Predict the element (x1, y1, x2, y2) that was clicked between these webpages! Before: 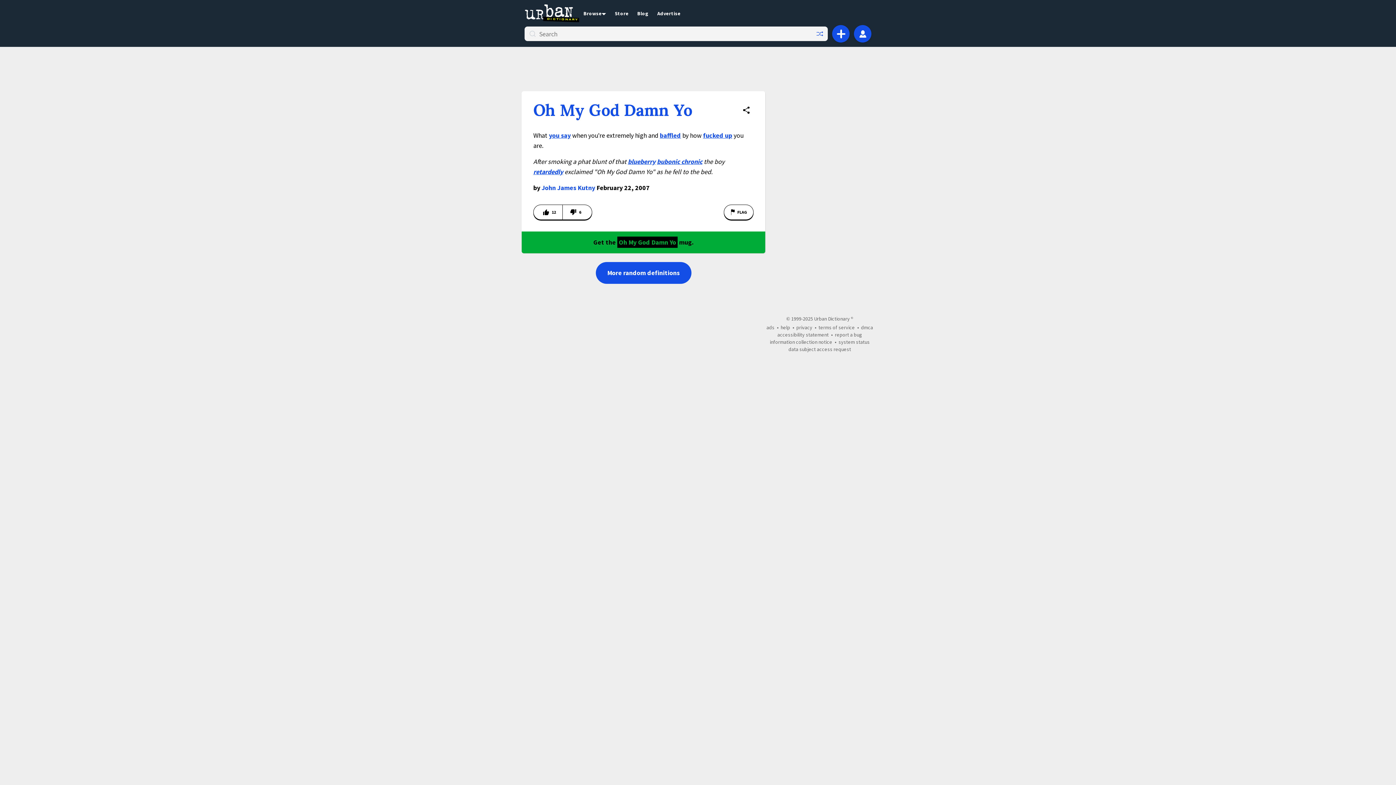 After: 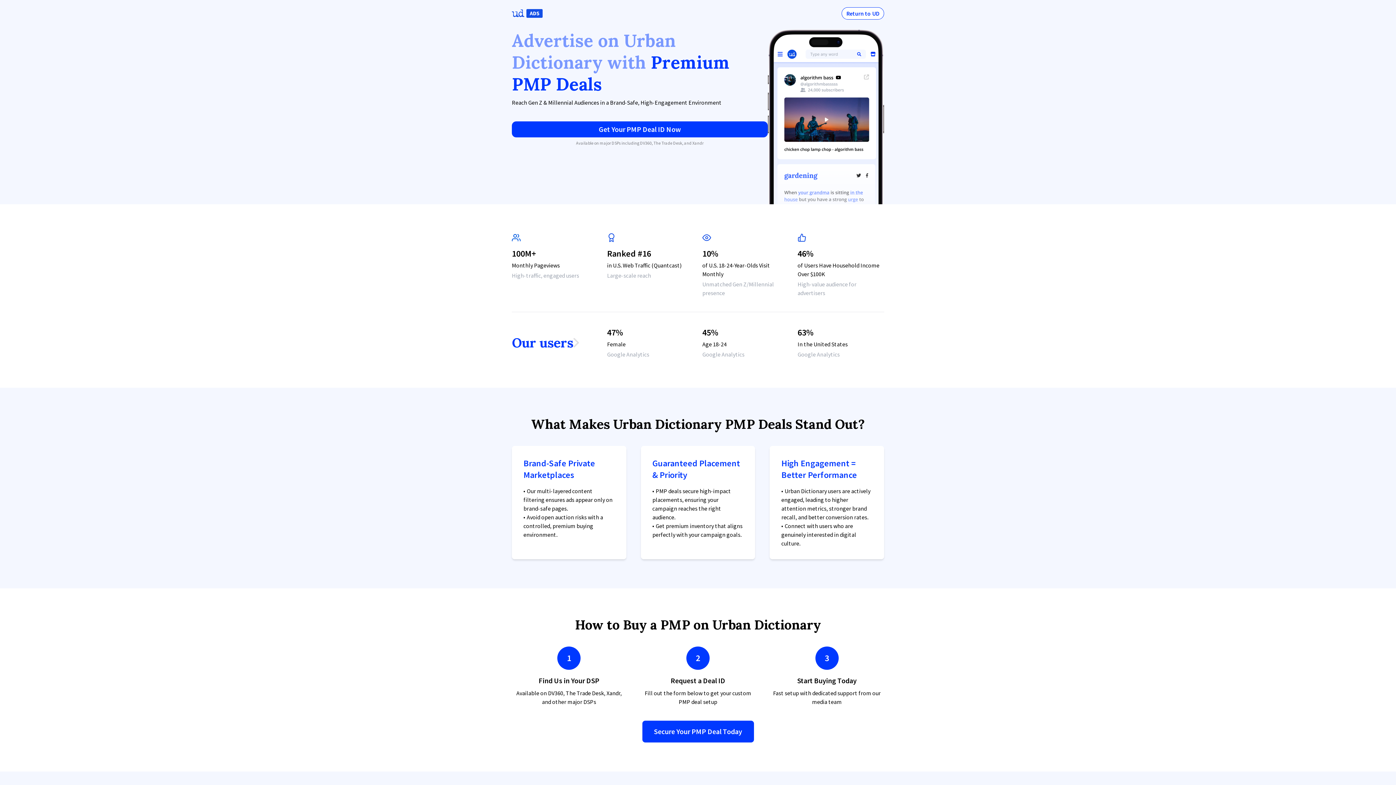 Action: label: Advertise bbox: (653, 9, 685, 16)